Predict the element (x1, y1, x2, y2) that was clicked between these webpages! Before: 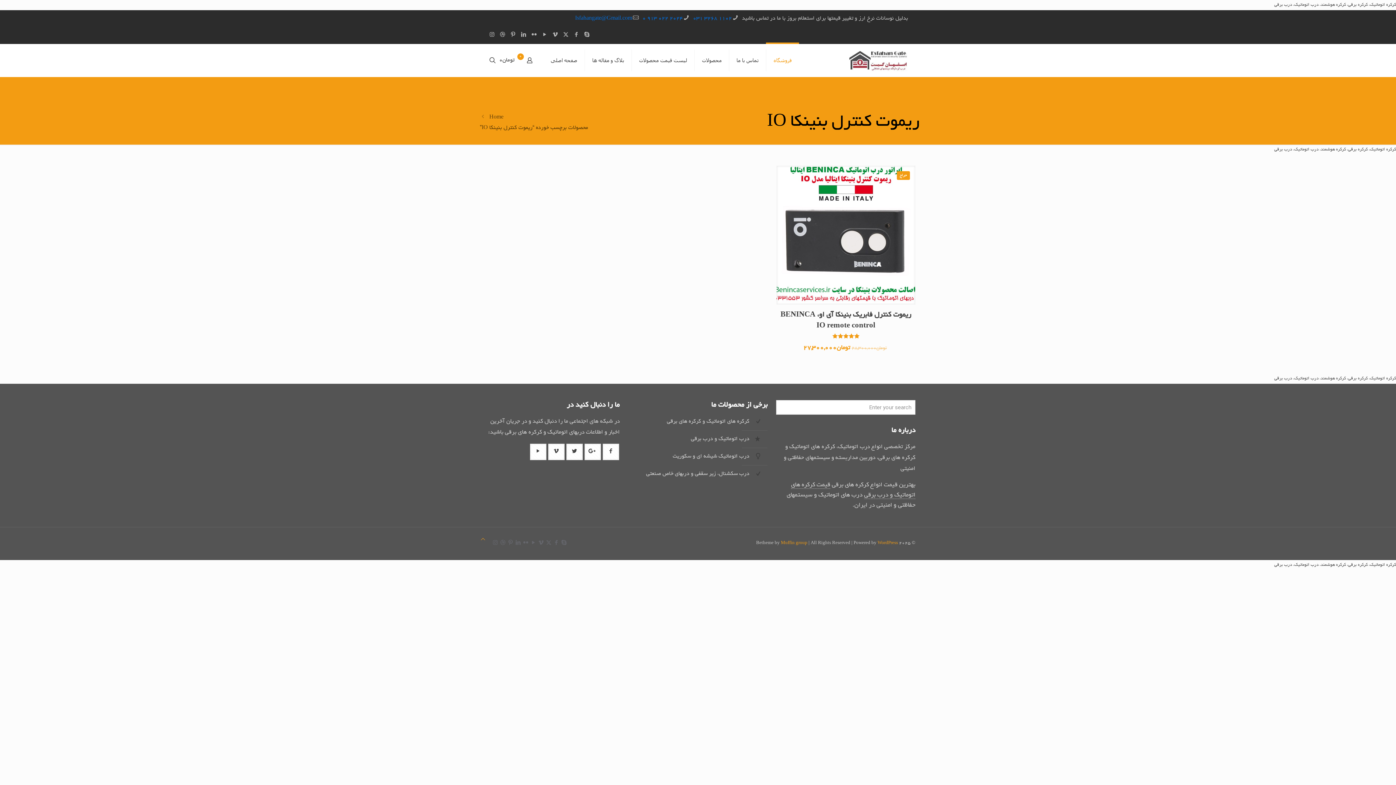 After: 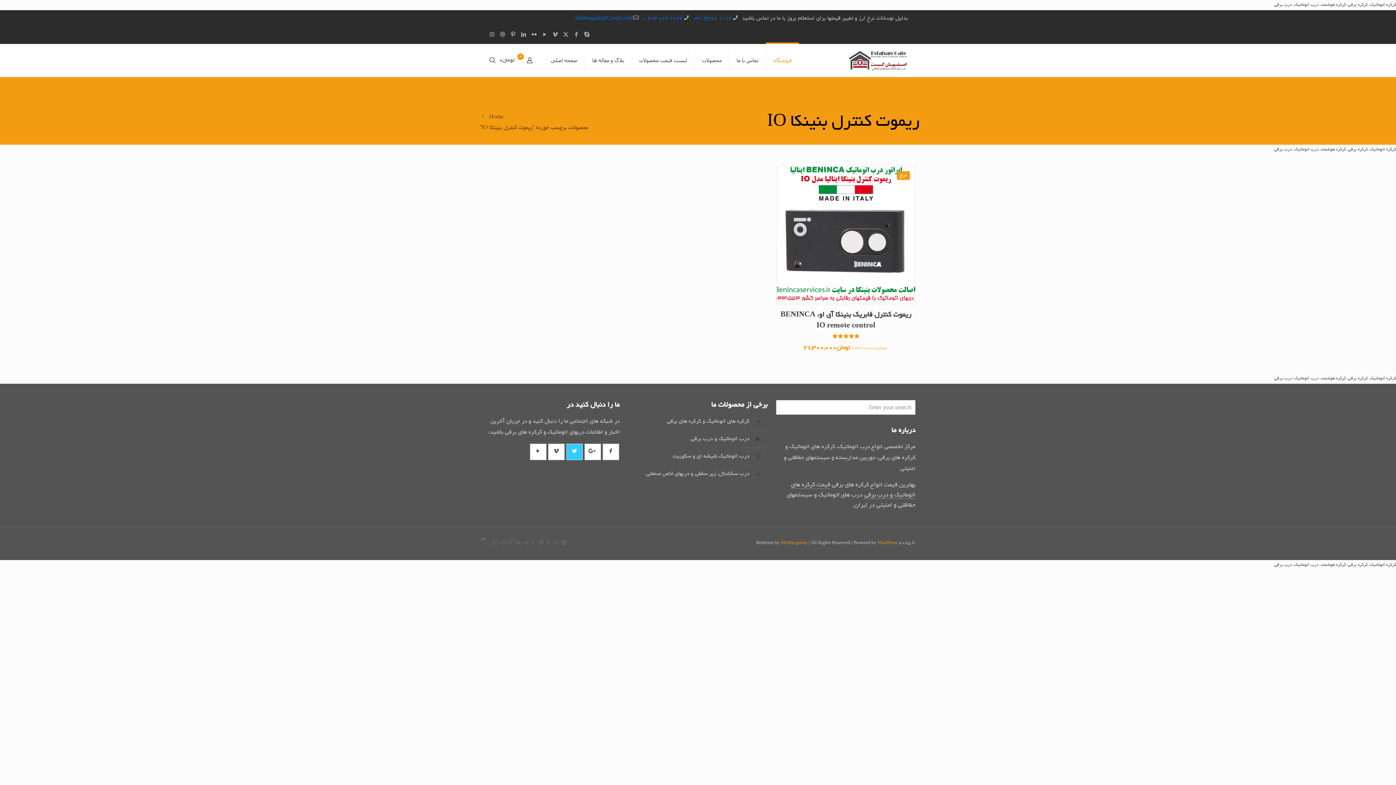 Action: label: button with icon bbox: (566, 443, 582, 460)